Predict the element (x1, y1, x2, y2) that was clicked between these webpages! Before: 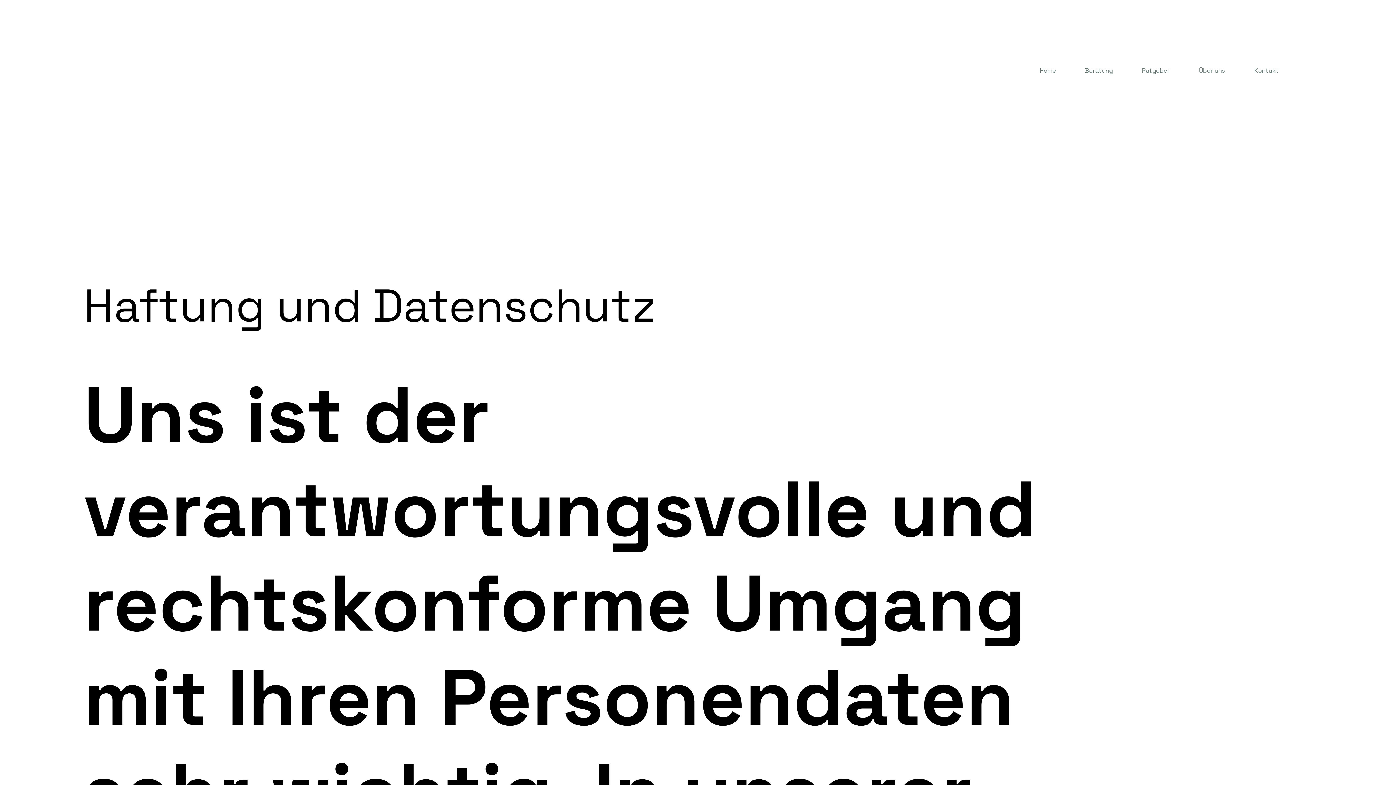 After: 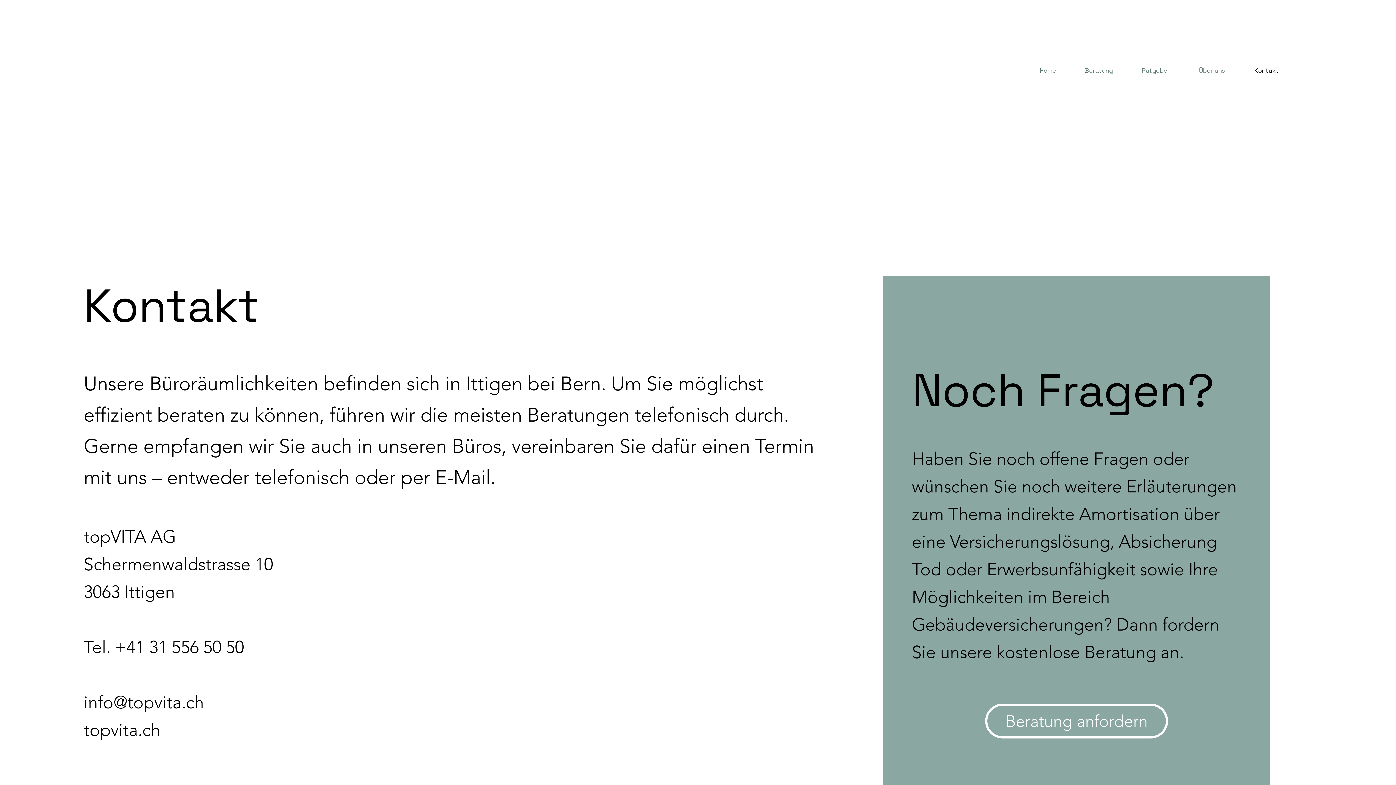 Action: bbox: (1250, 63, 1282, 78) label: Kontakt